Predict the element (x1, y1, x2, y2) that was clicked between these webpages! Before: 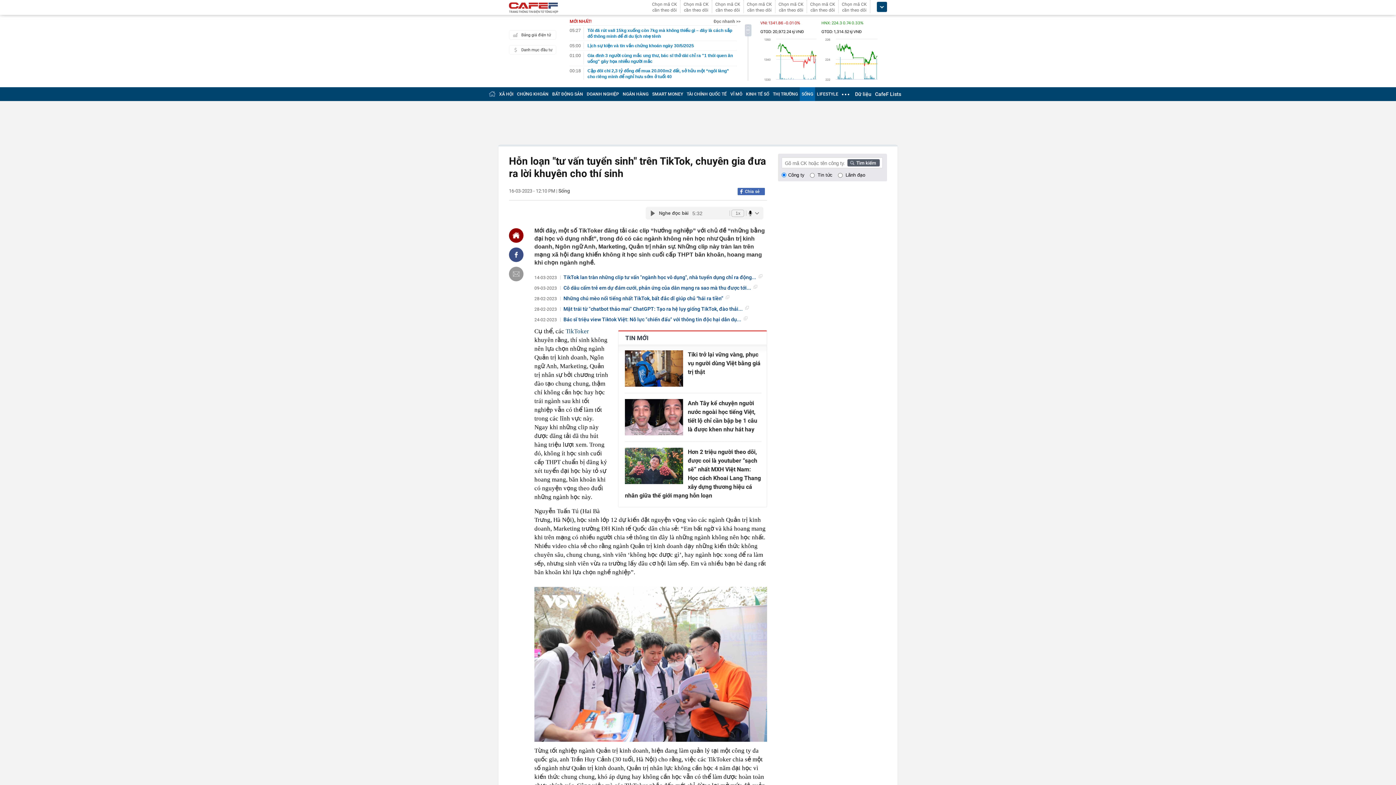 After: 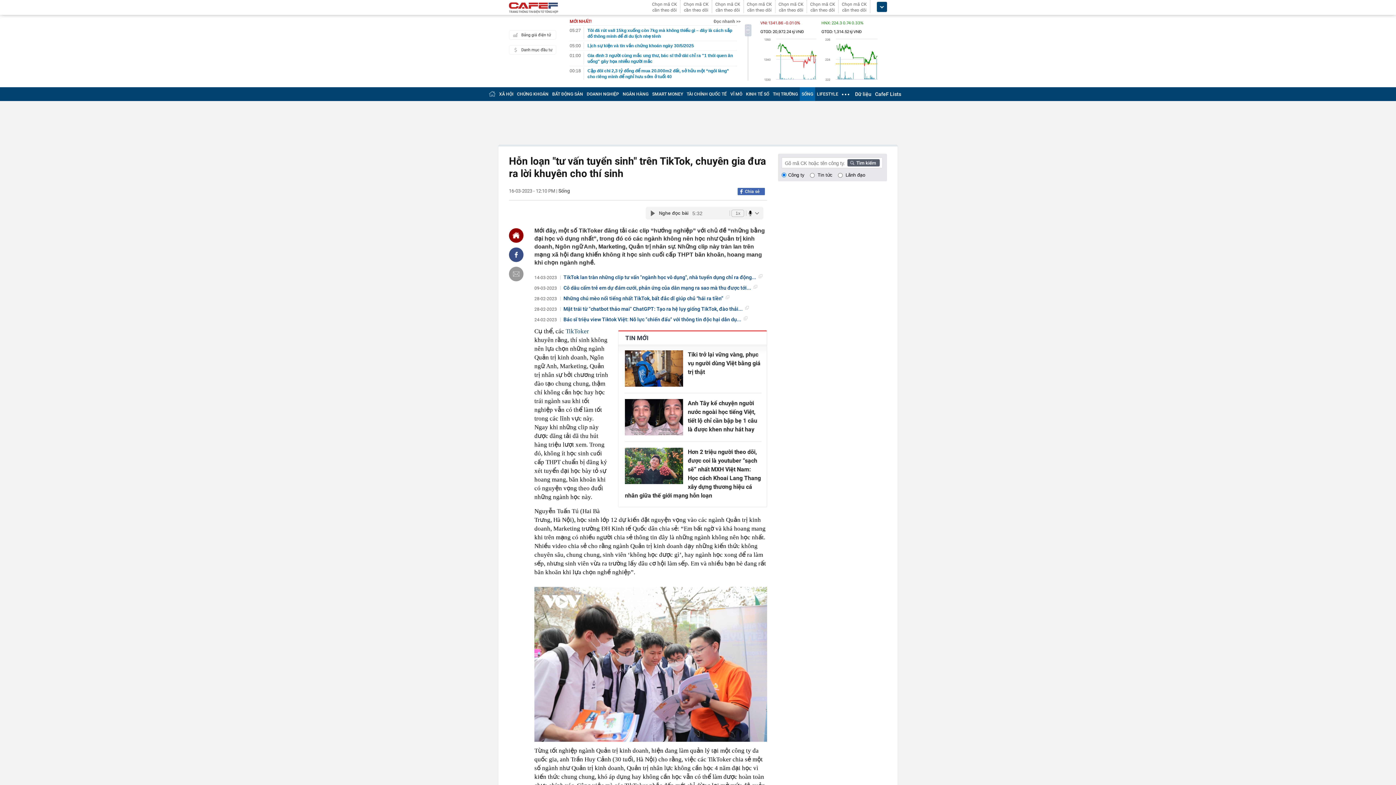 Action: bbox: (509, 30, 556, 39) label: Bảng giá điện tử